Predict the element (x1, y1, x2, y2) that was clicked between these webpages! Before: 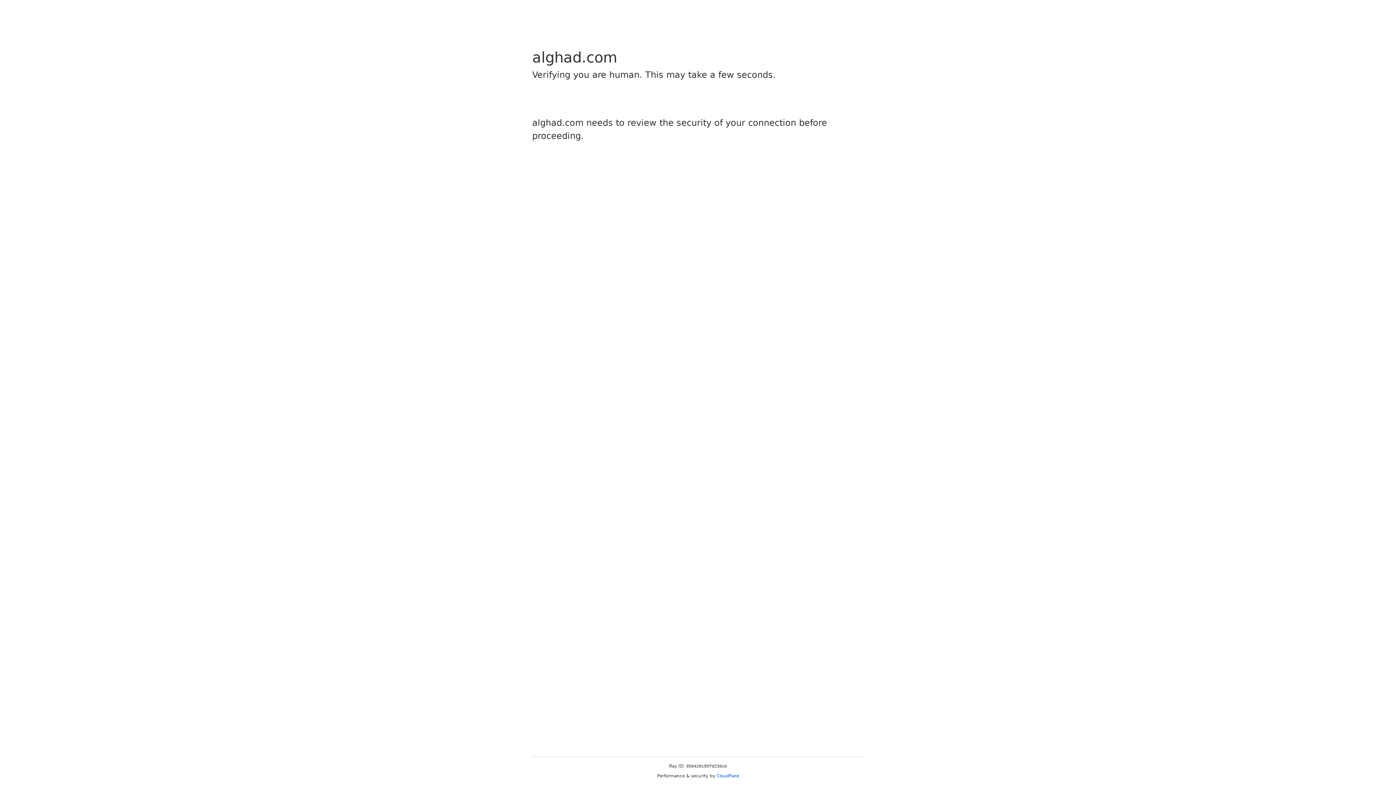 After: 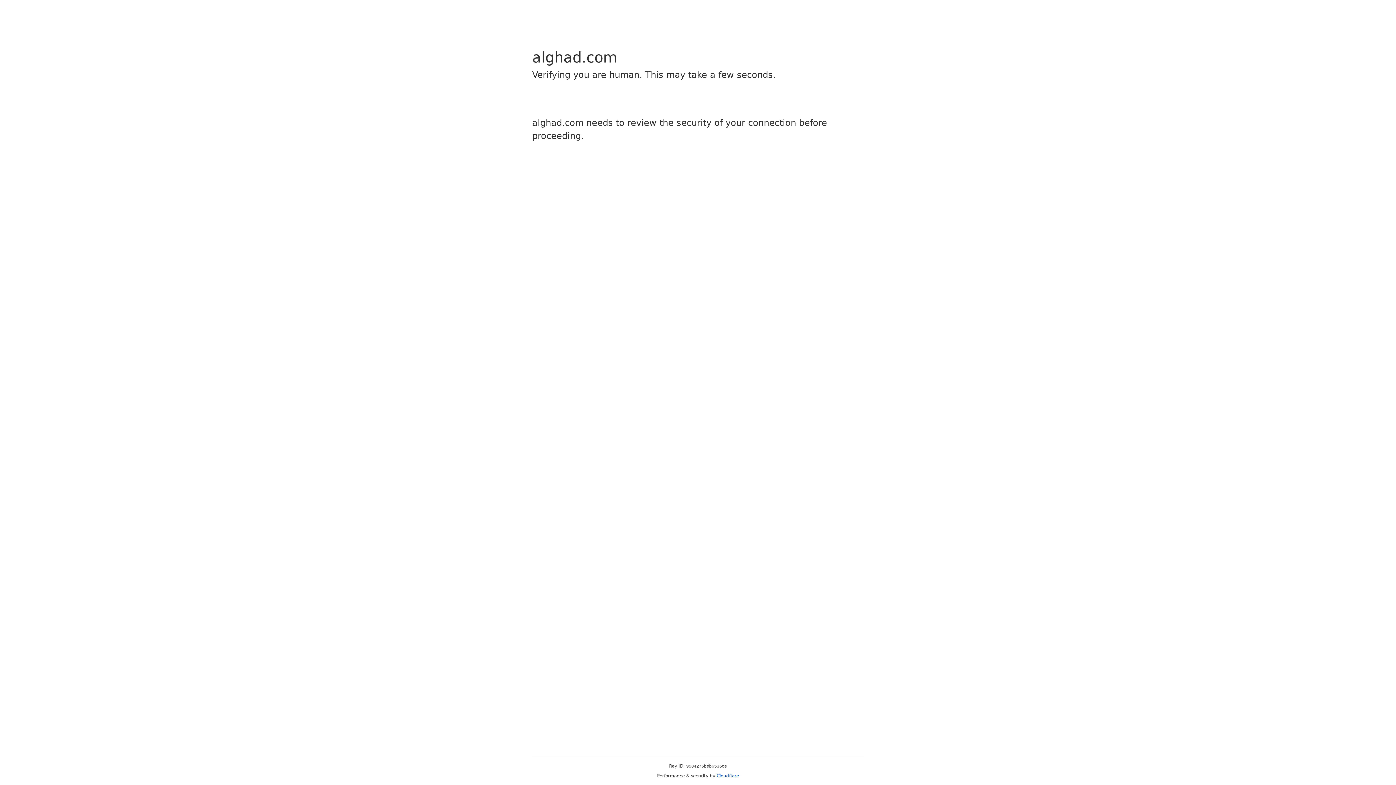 Action: bbox: (716, 773, 739, 778) label: Cloudflare